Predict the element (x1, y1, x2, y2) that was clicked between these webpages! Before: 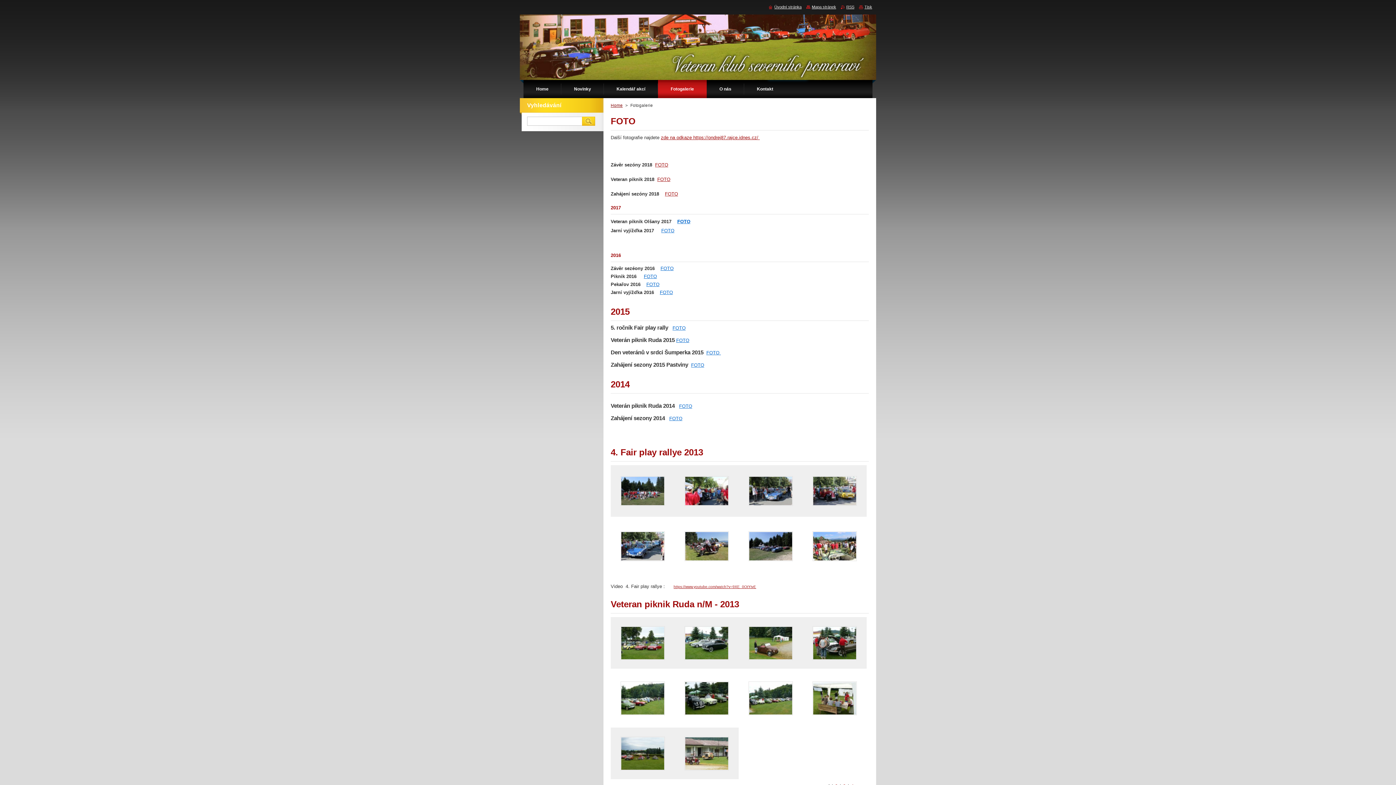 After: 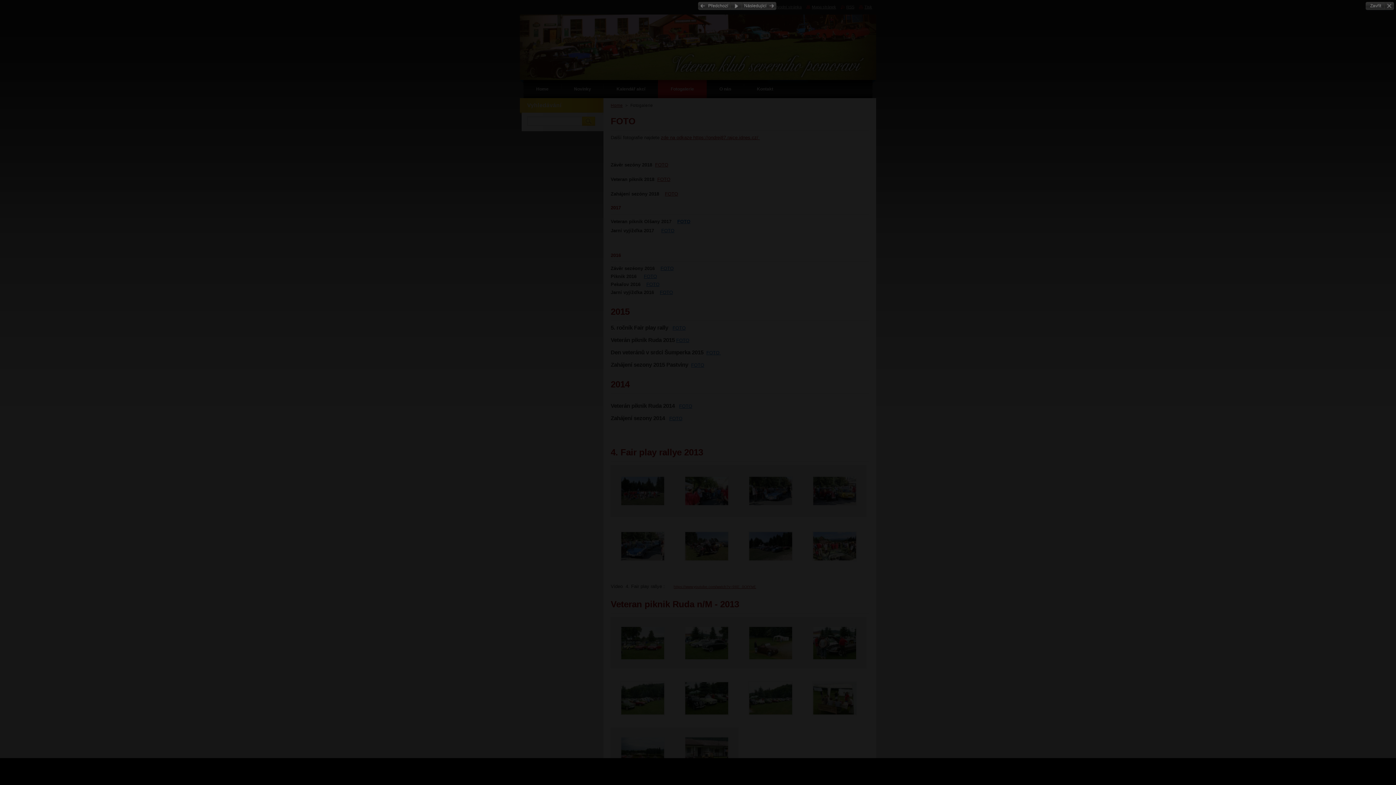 Action: bbox: (674, 617, 738, 669)